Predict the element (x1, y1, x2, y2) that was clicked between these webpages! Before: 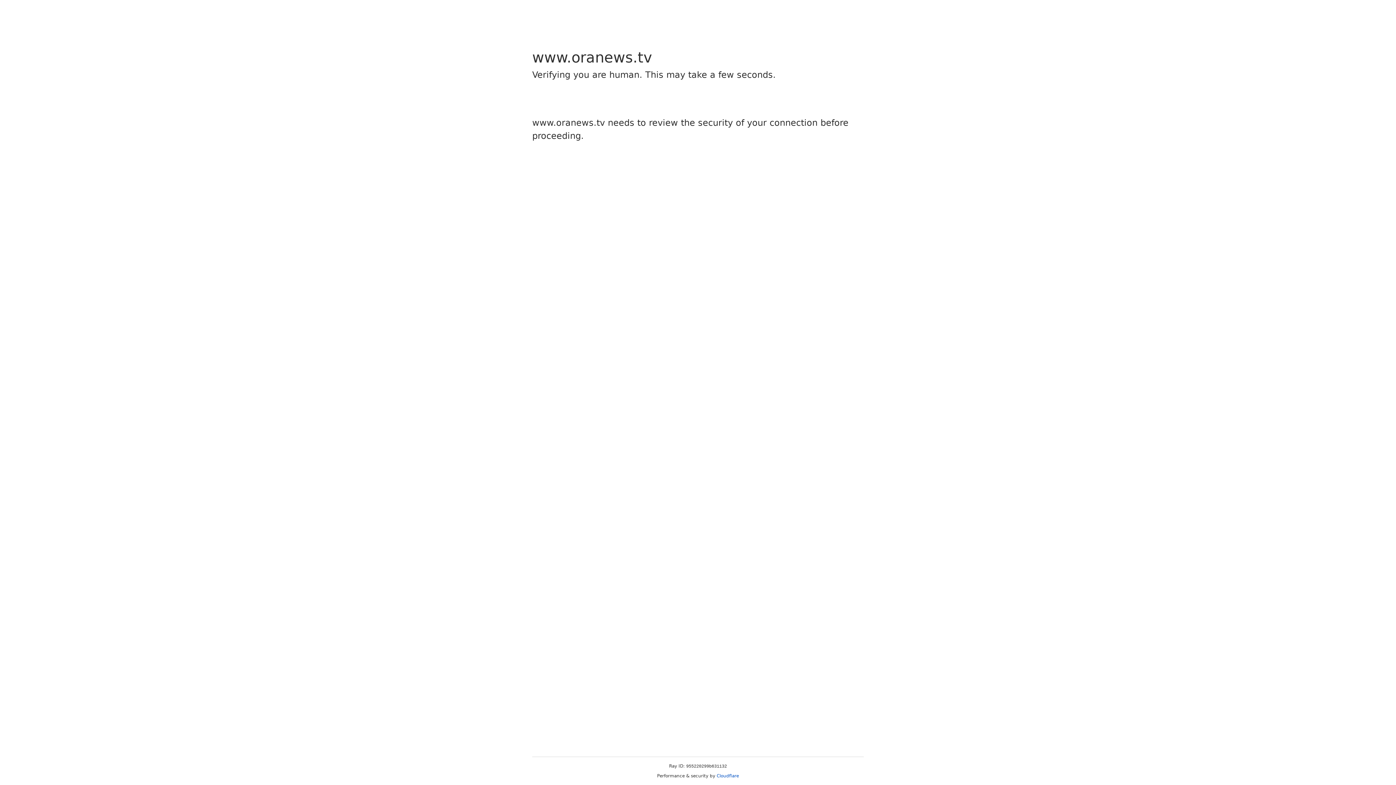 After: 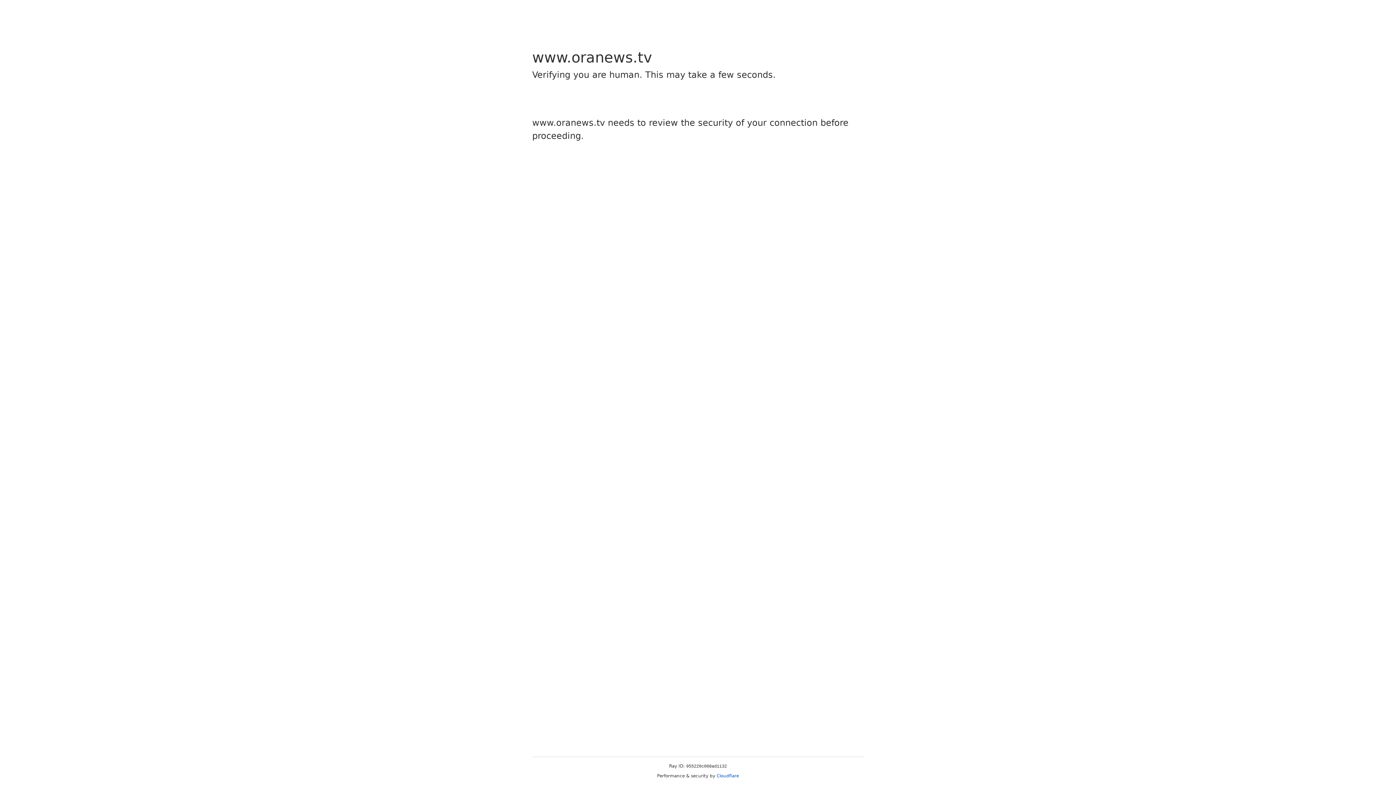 Action: label: Cloudflare bbox: (716, 773, 739, 778)